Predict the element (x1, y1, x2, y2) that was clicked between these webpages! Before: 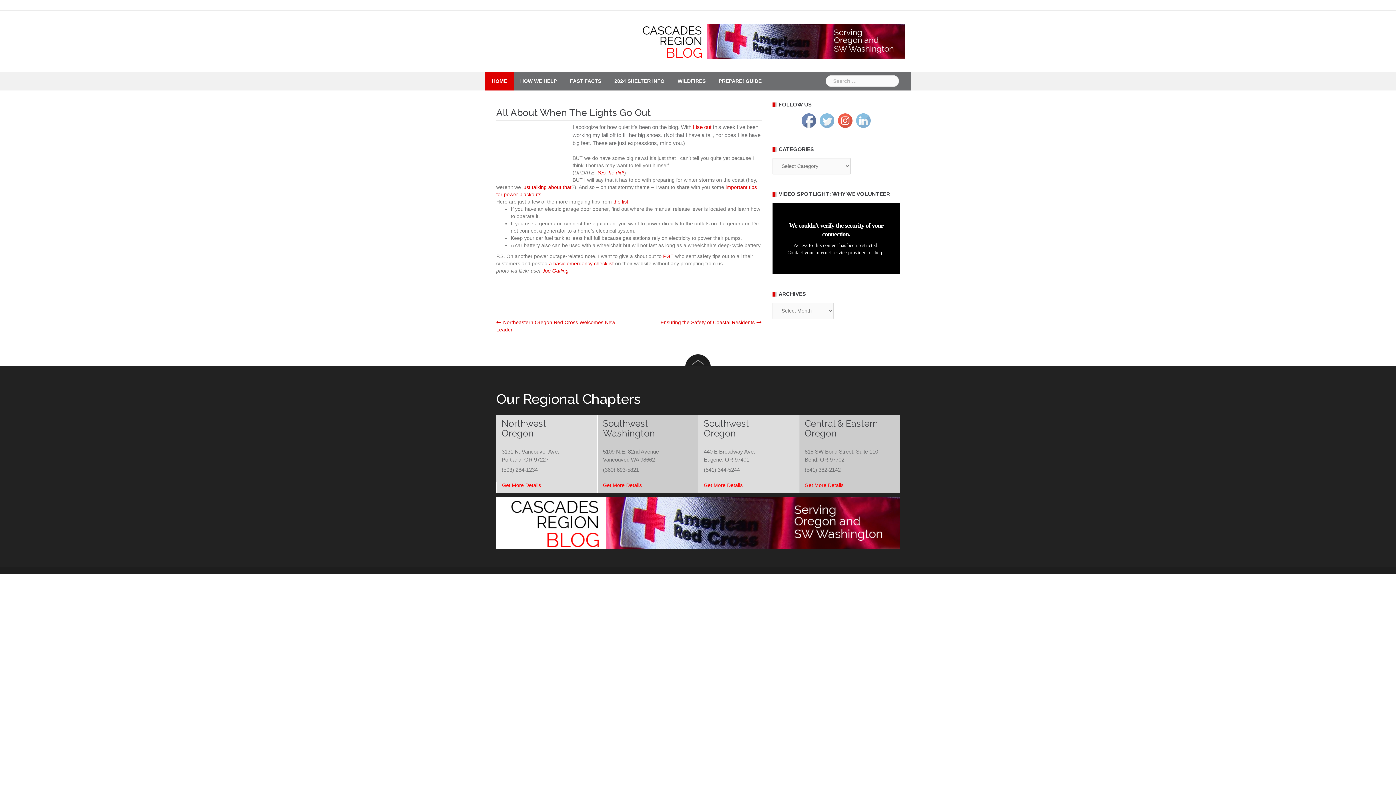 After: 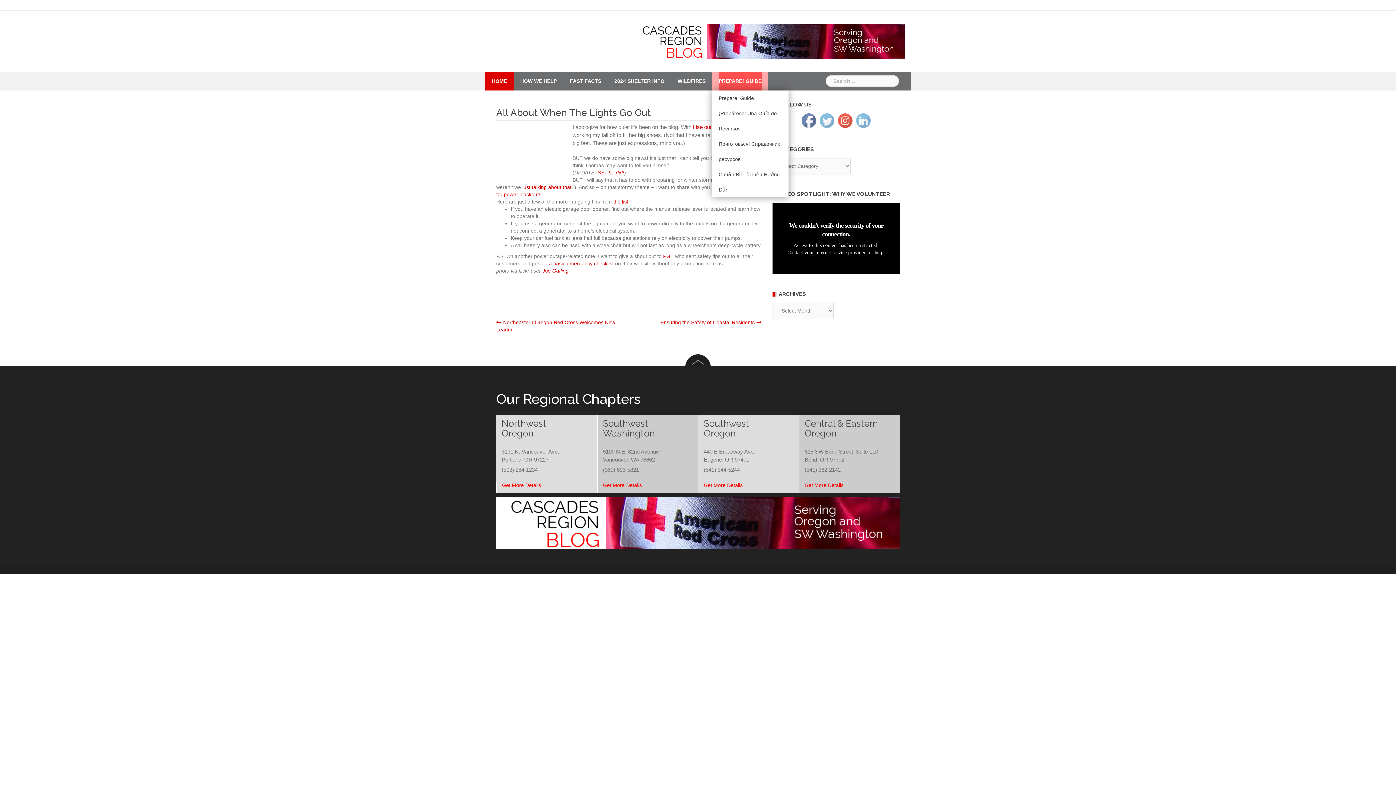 Action: bbox: (718, 71, 761, 90) label: PREPARE! GUIDE